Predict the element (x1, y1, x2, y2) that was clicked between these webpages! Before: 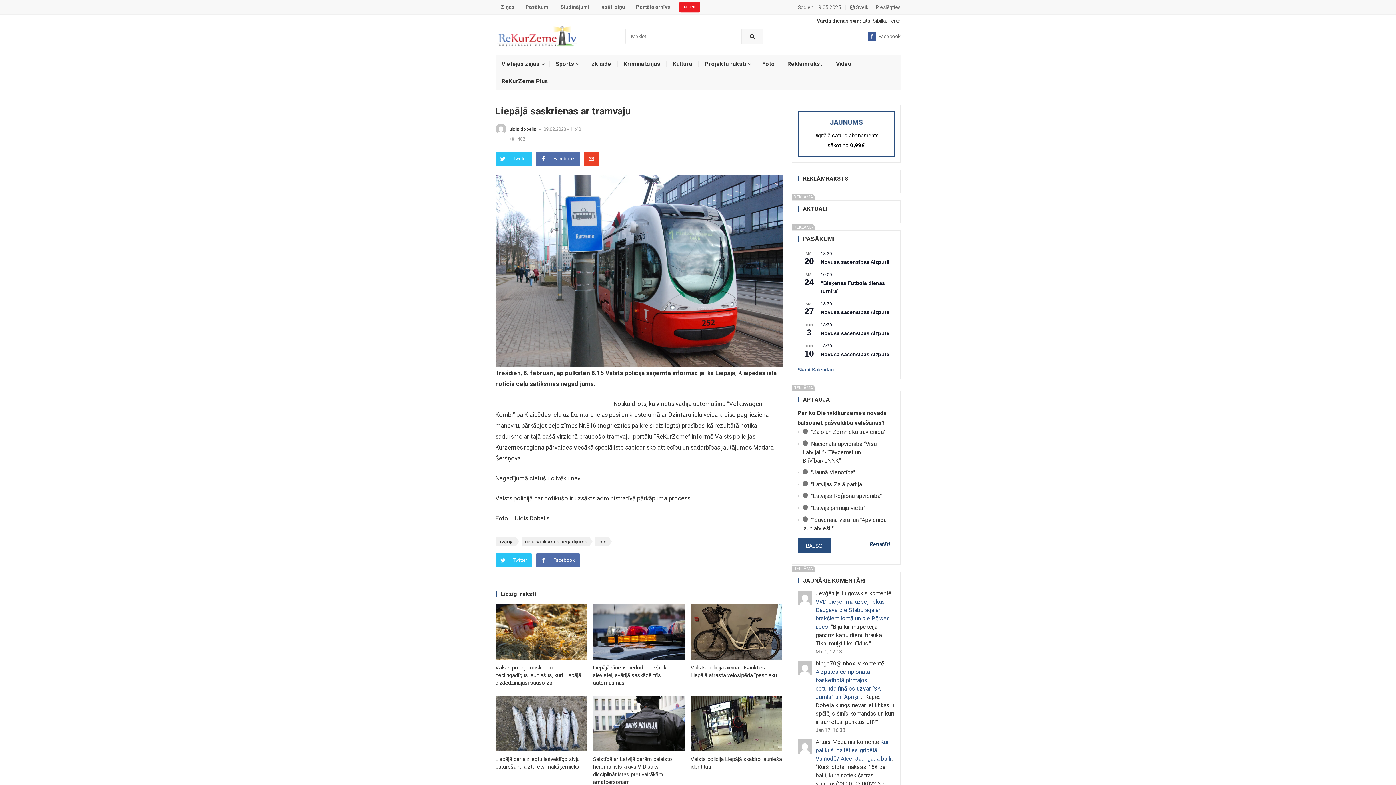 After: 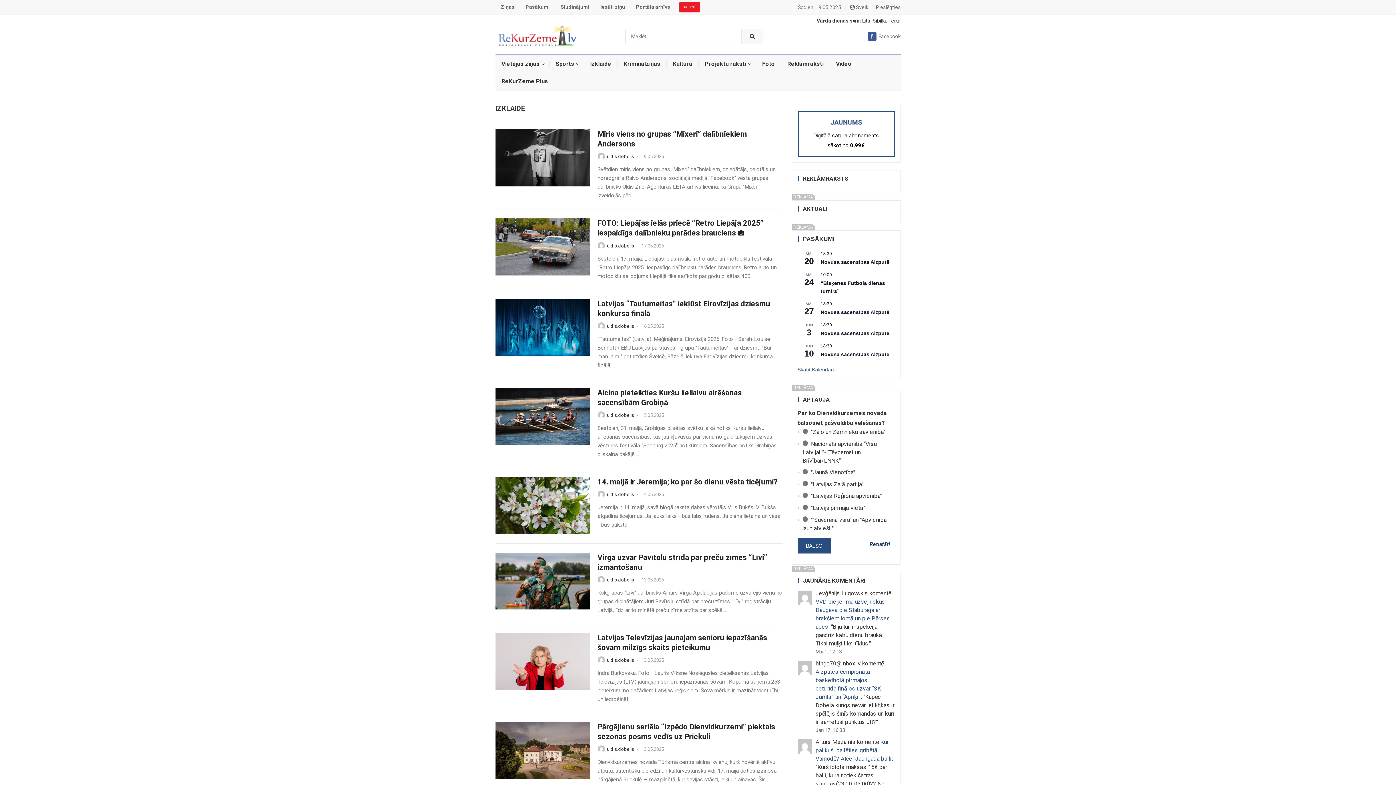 Action: label: Izklaide bbox: (584, 55, 617, 72)